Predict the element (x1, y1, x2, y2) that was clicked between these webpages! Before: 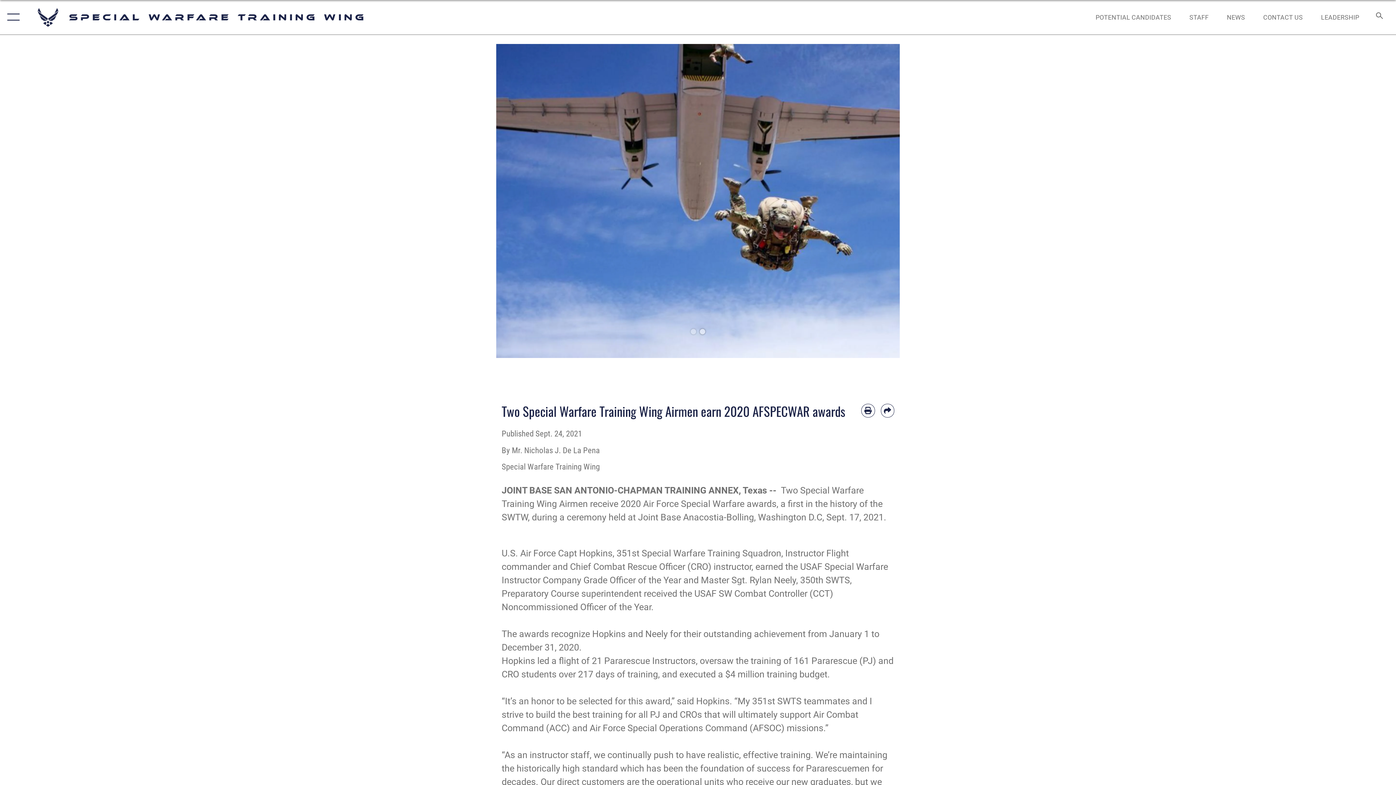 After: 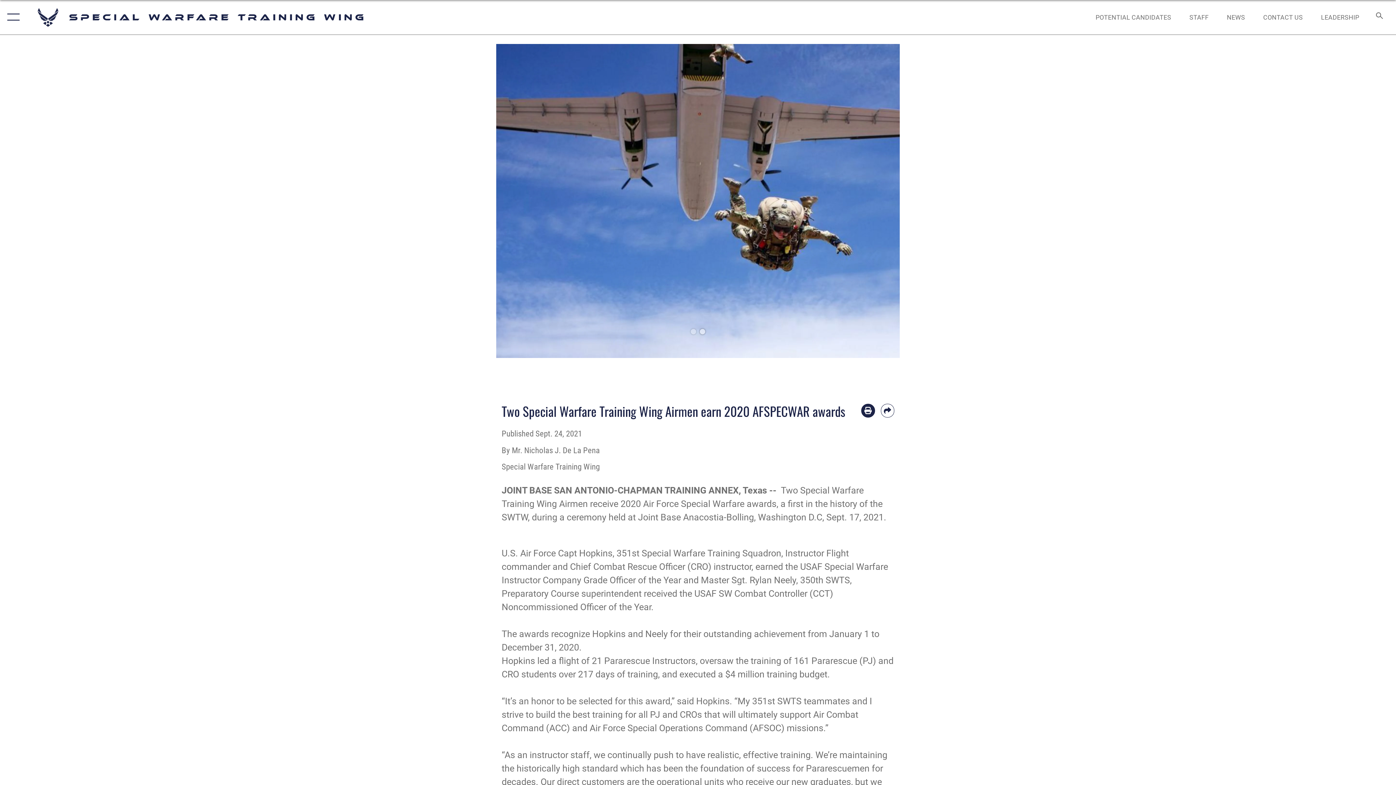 Action: bbox: (861, 404, 875, 417) label: Print article